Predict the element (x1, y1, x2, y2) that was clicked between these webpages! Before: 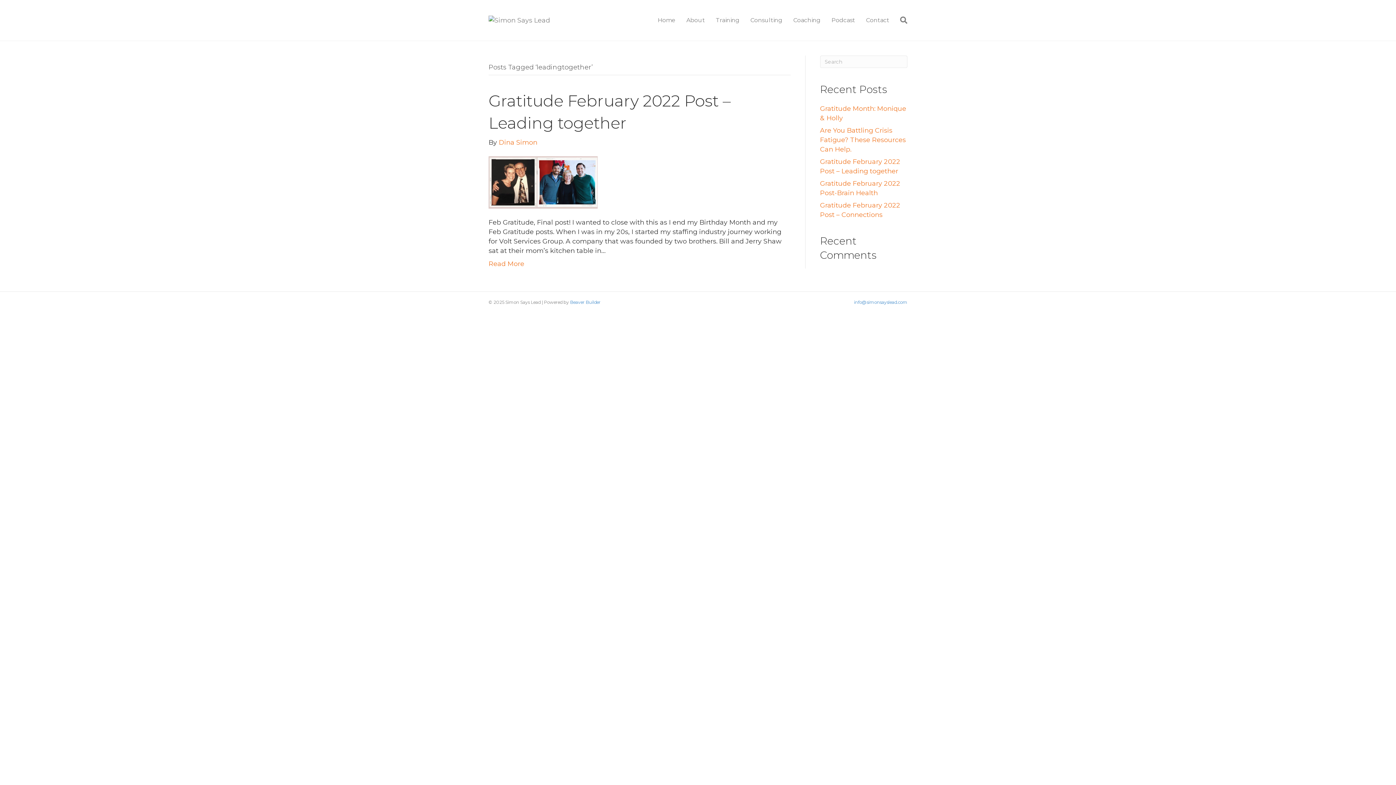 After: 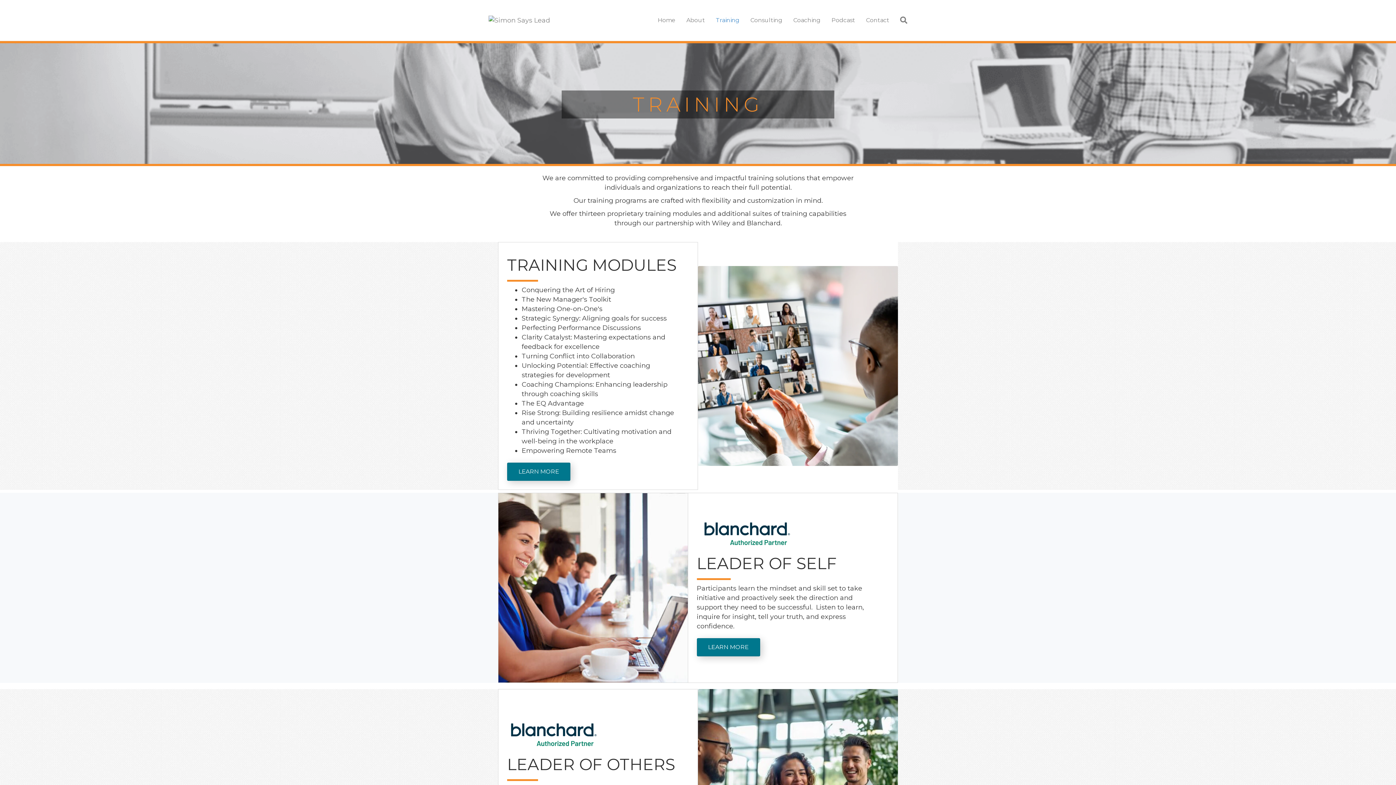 Action: bbox: (710, 10, 745, 29) label: Training